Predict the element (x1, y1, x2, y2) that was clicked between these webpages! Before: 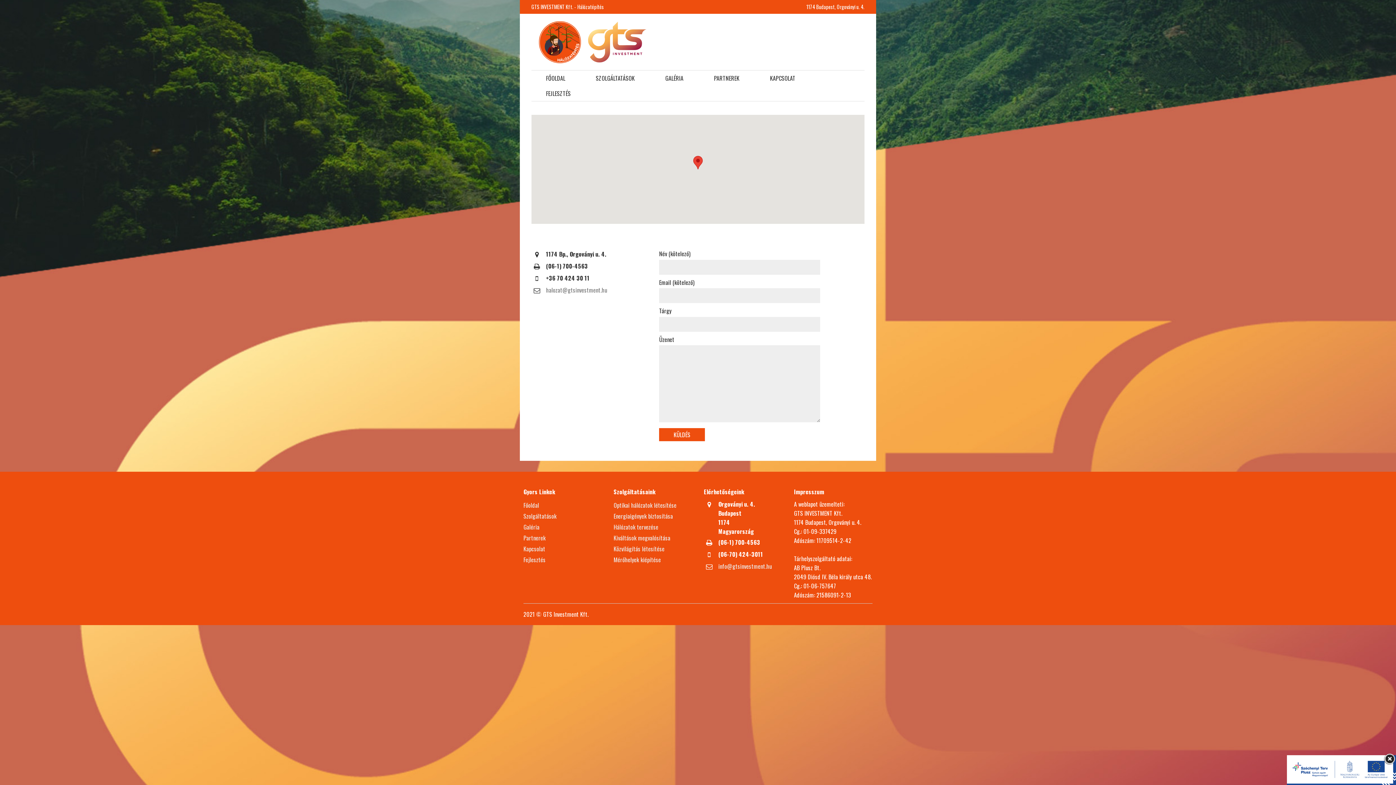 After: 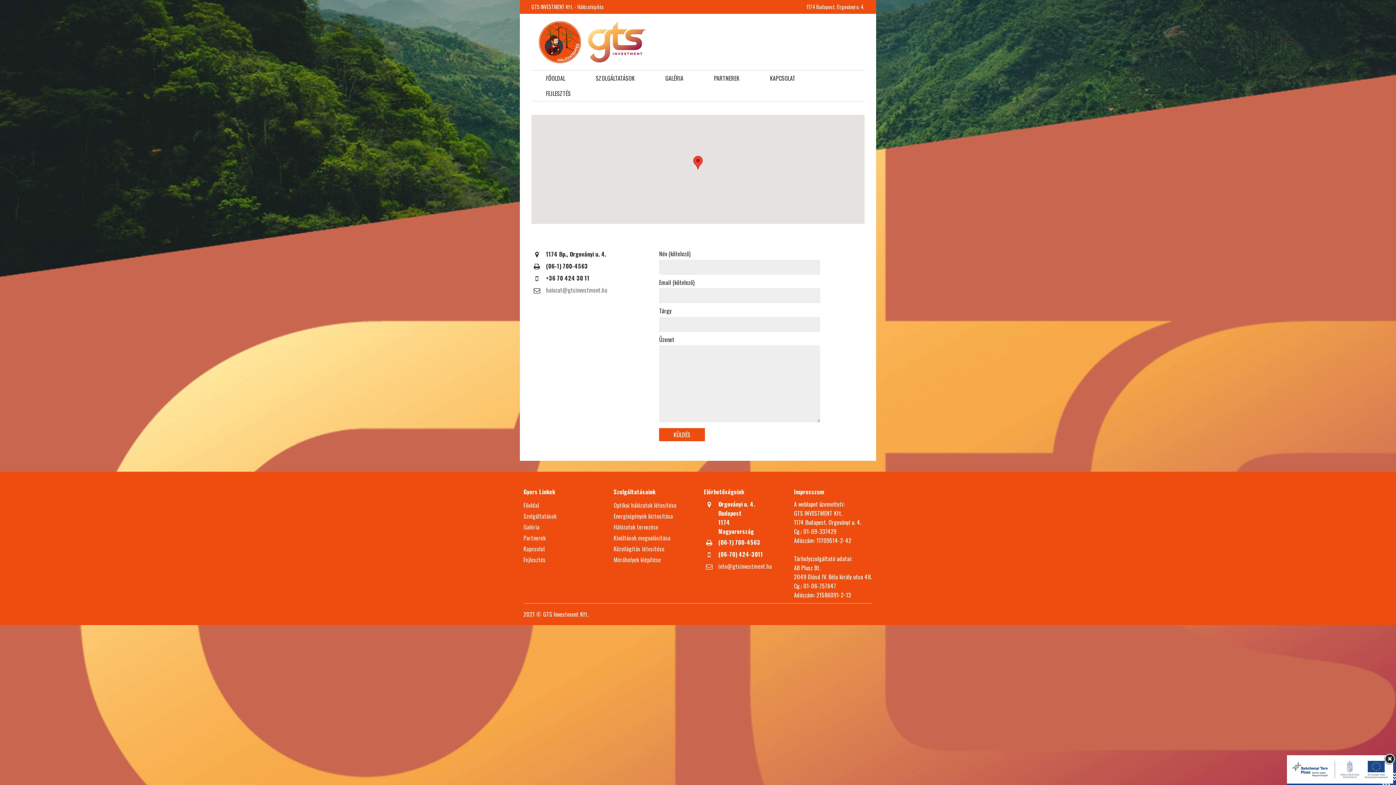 Action: label: KAPCSOLAT bbox: (755, 70, 810, 85)